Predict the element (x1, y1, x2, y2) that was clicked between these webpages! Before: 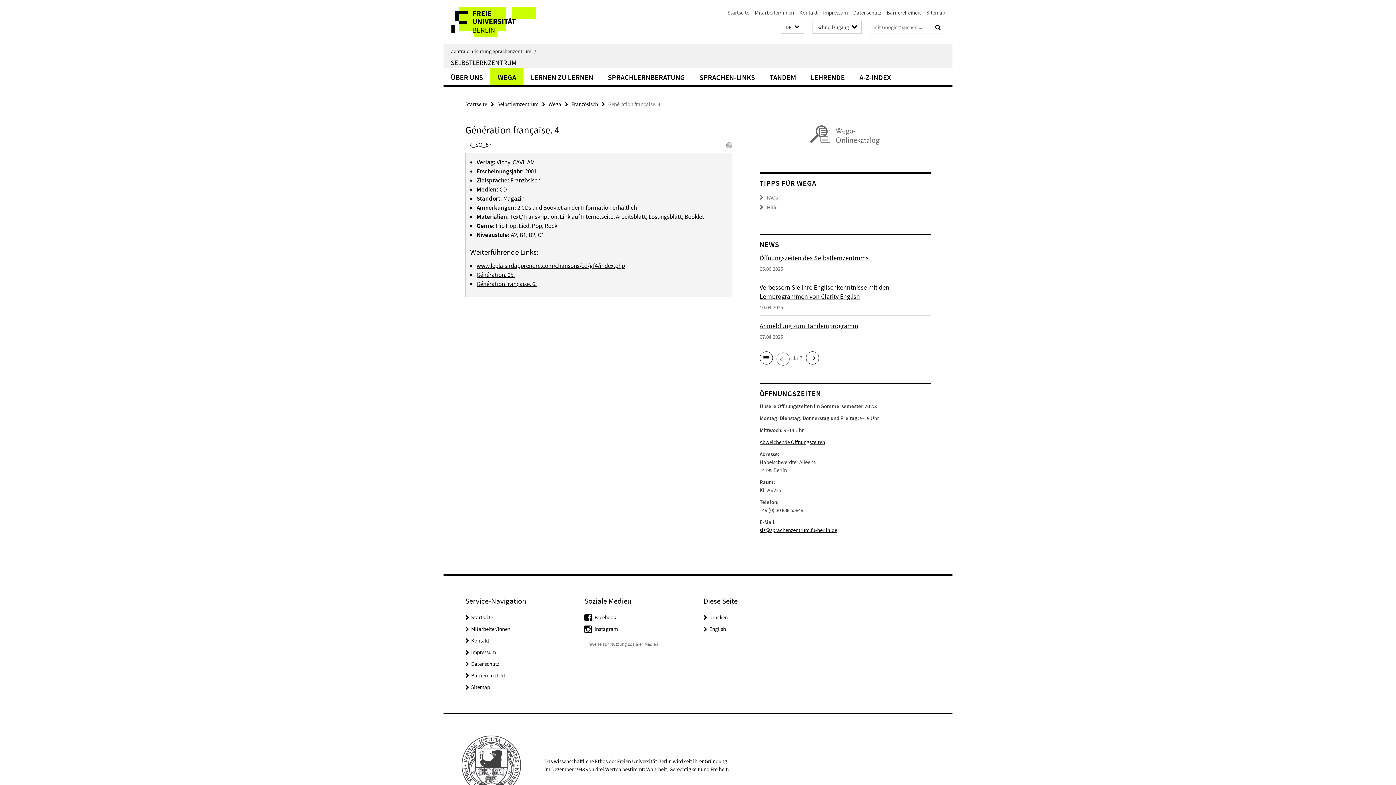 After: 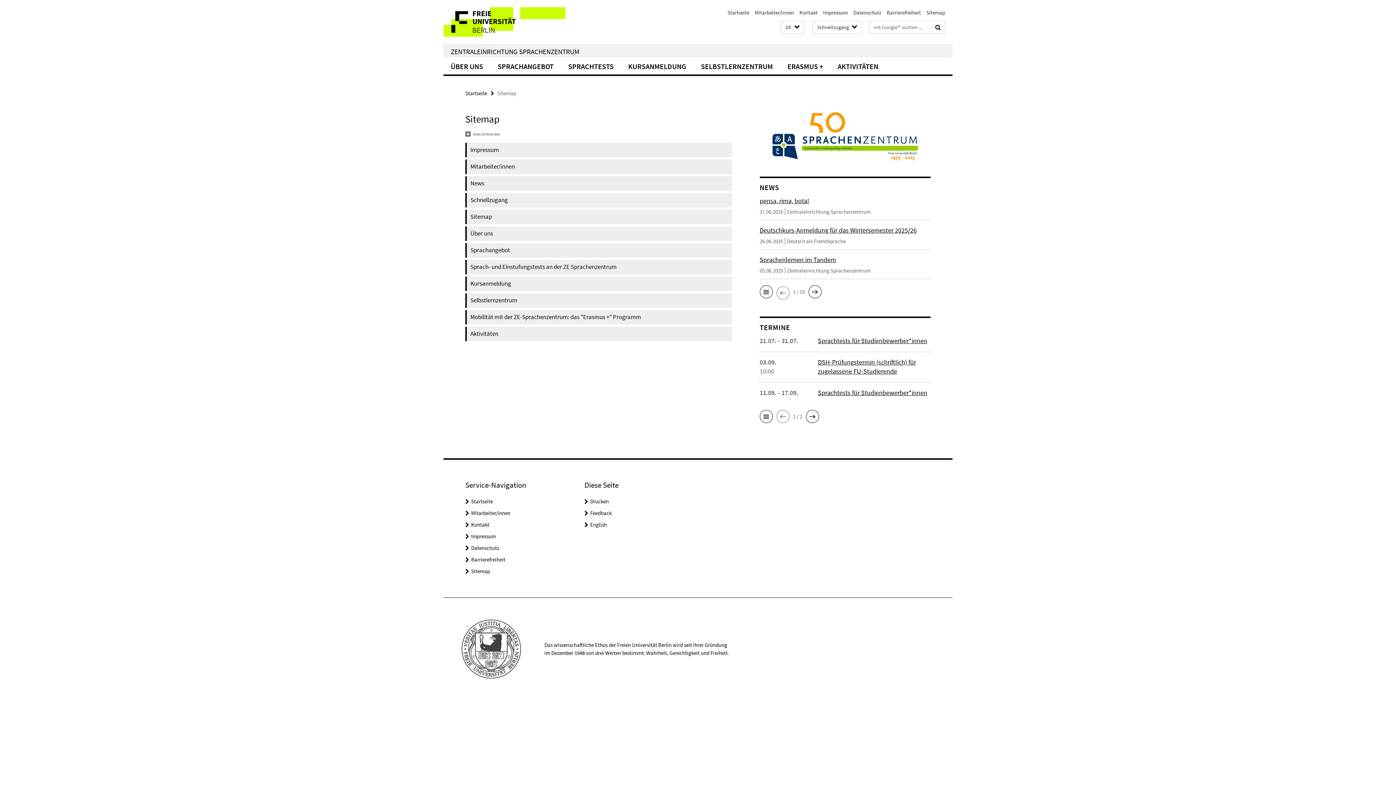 Action: bbox: (471, 684, 490, 690) label: Sitemap